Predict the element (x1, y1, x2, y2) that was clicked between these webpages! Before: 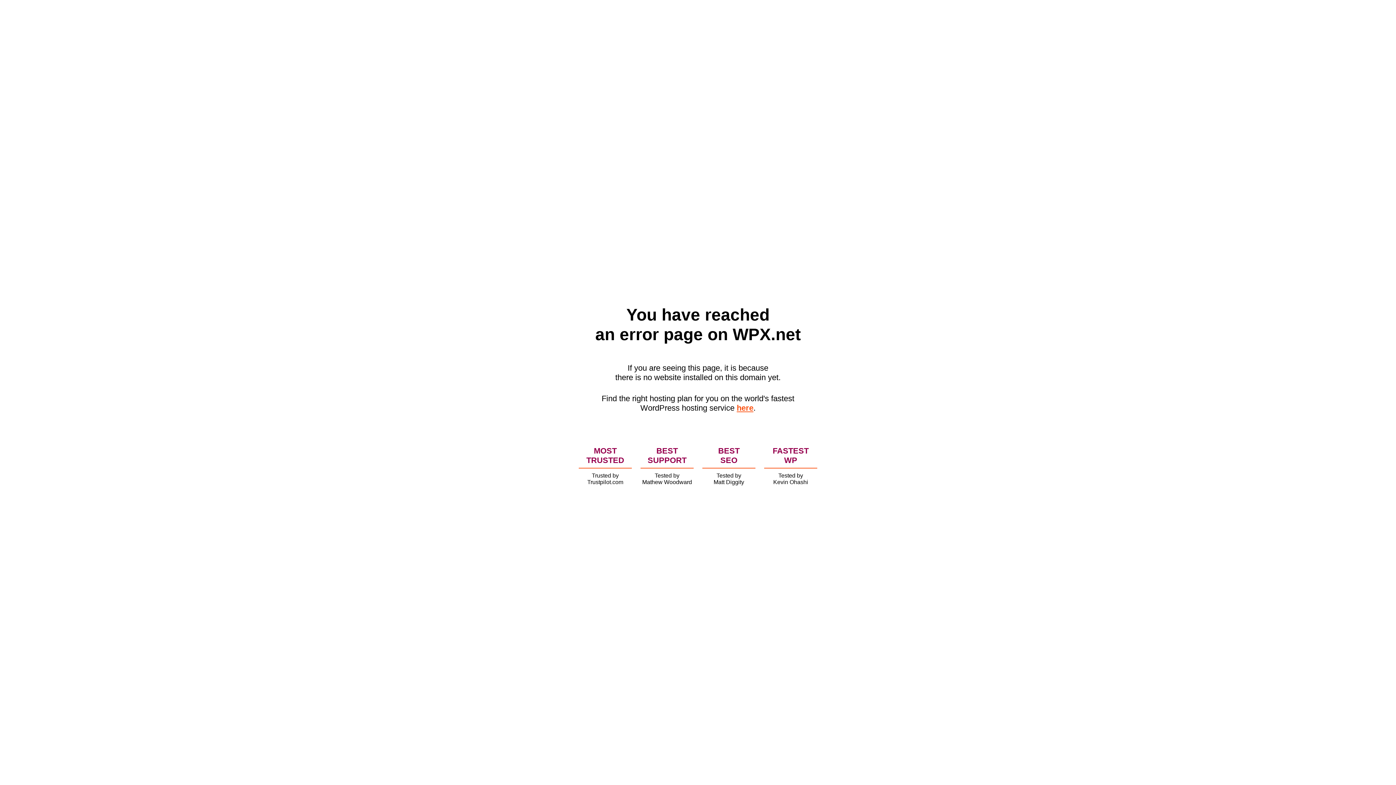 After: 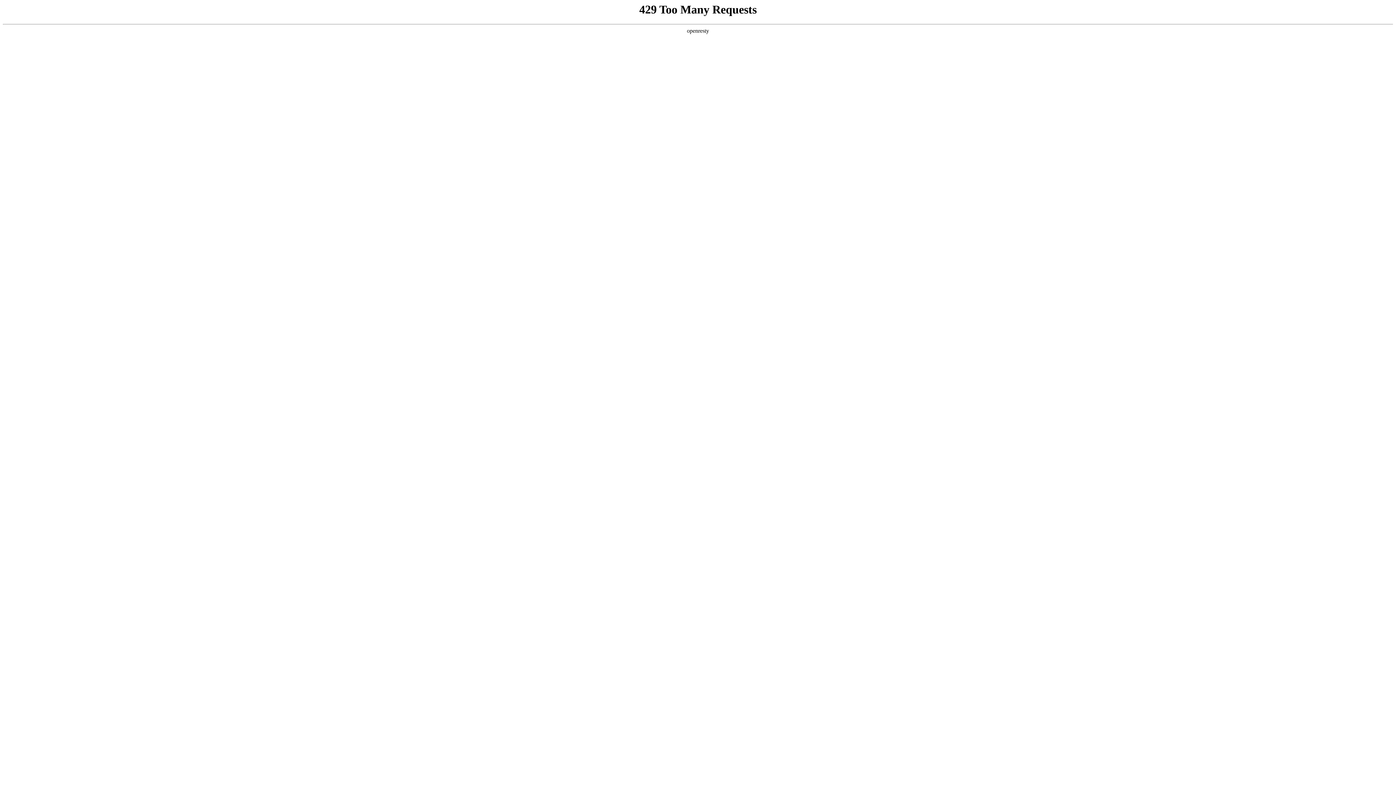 Action: bbox: (736, 403, 753, 412) label: here